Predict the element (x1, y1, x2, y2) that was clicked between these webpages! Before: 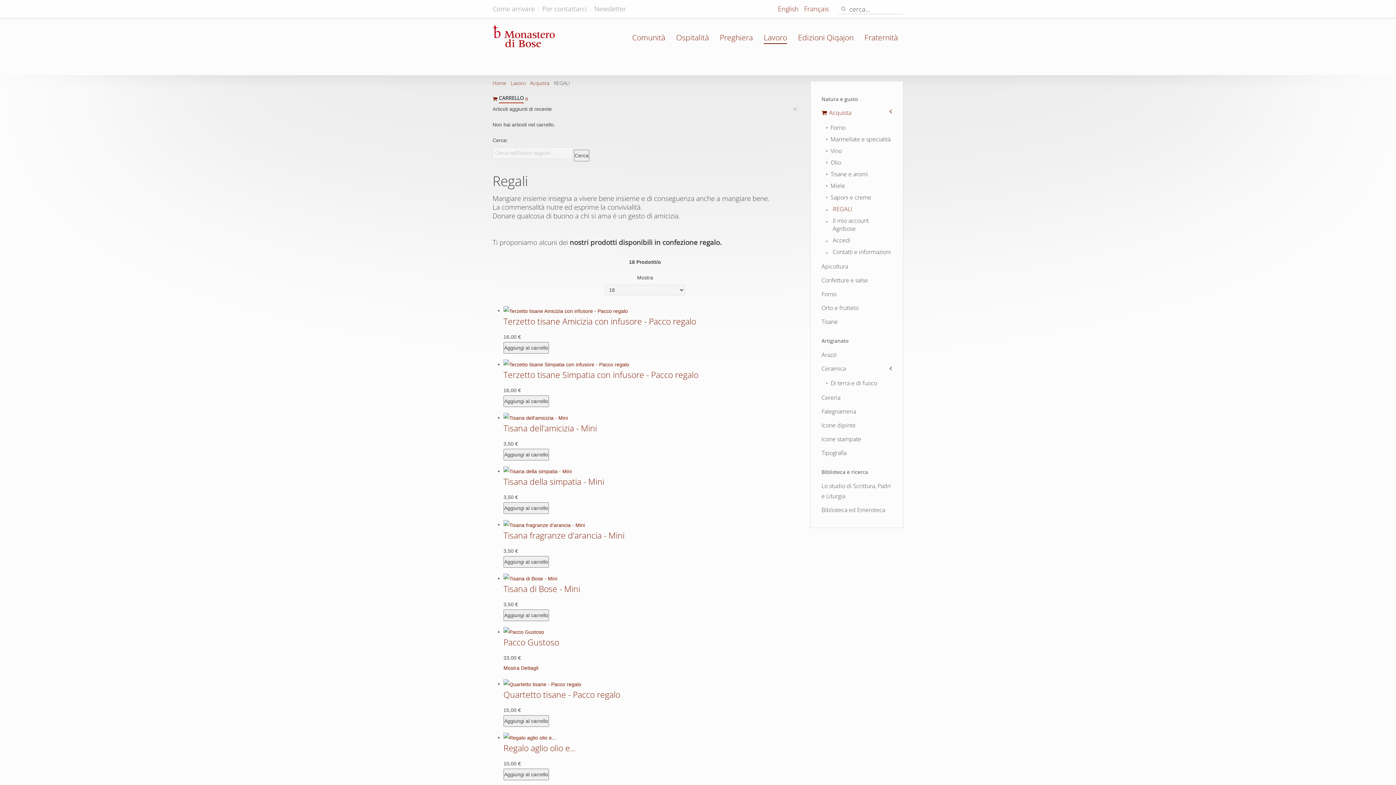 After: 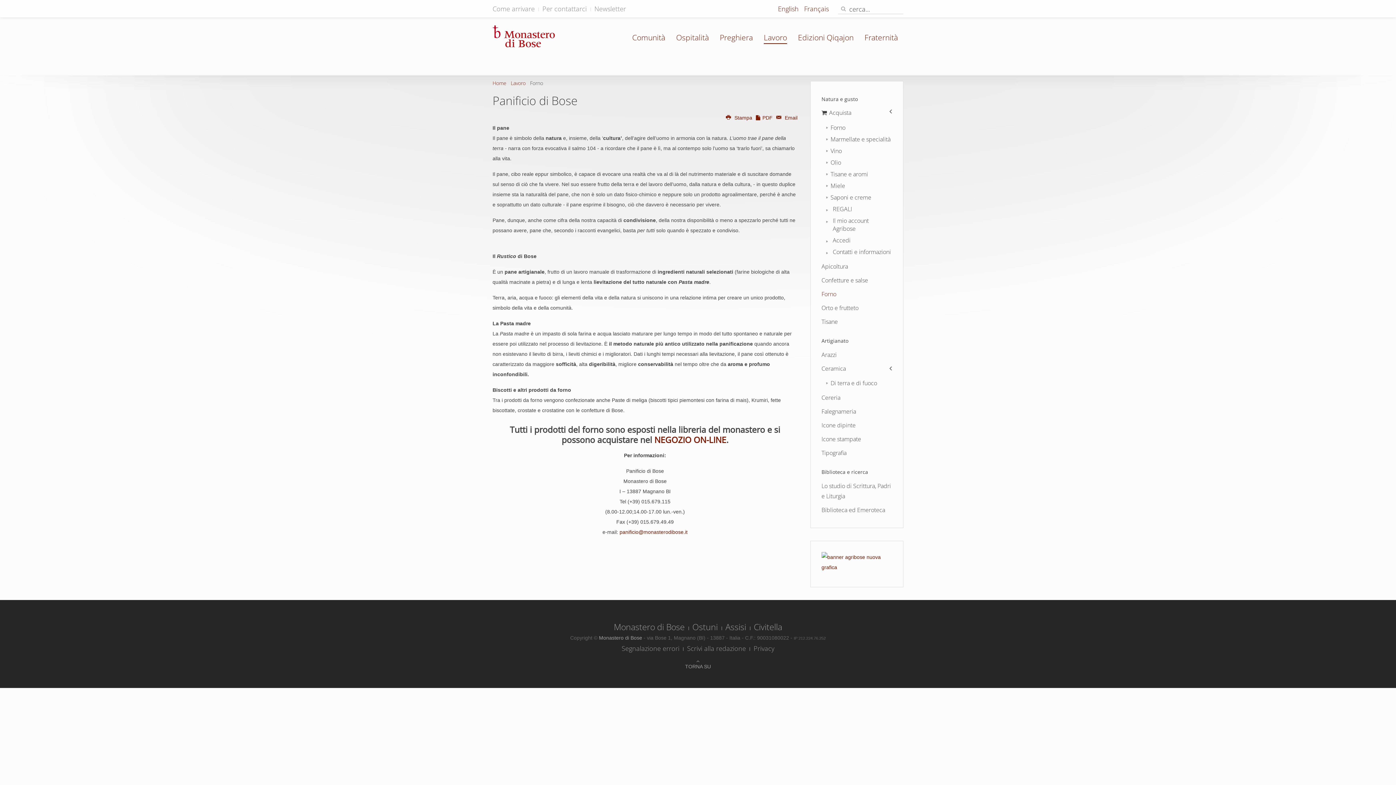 Action: label: Forno bbox: (821, 287, 892, 301)